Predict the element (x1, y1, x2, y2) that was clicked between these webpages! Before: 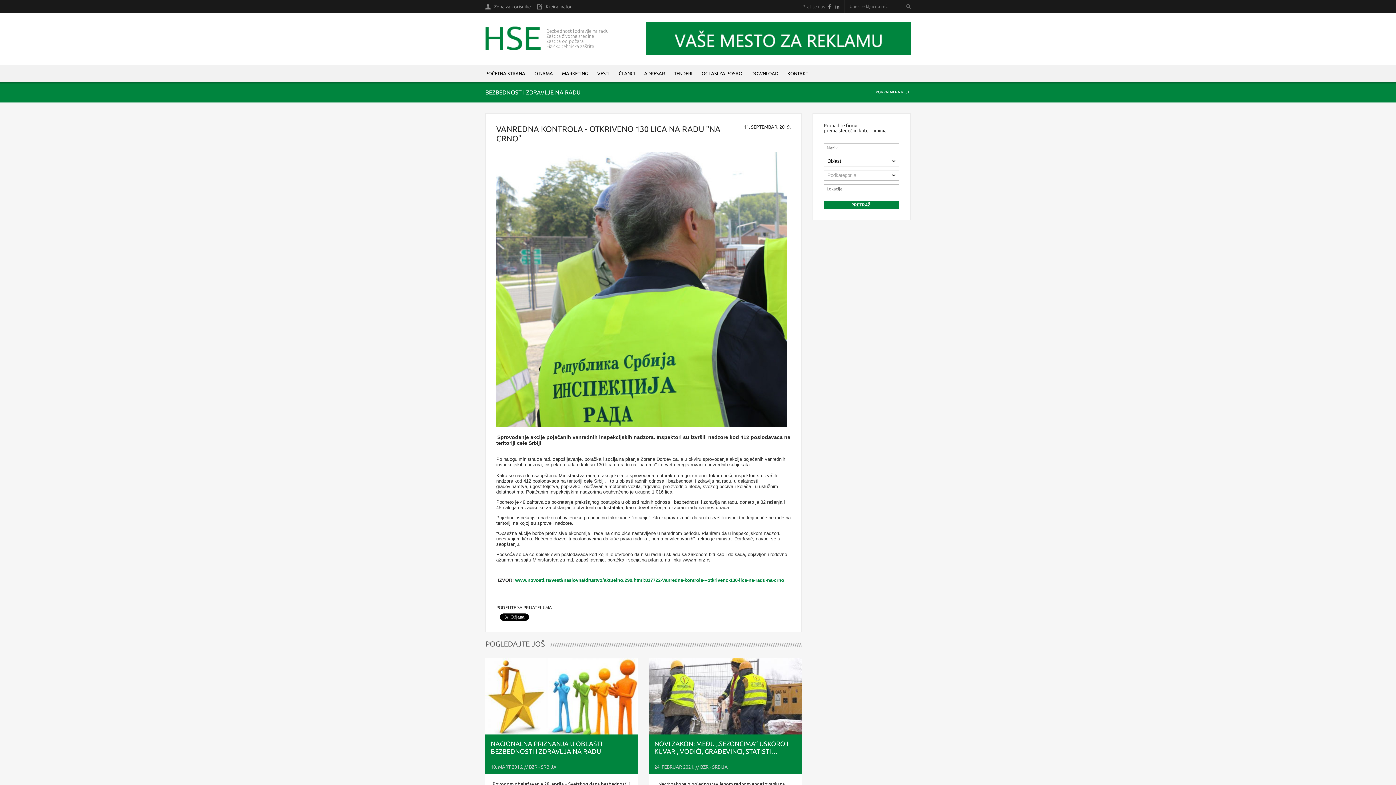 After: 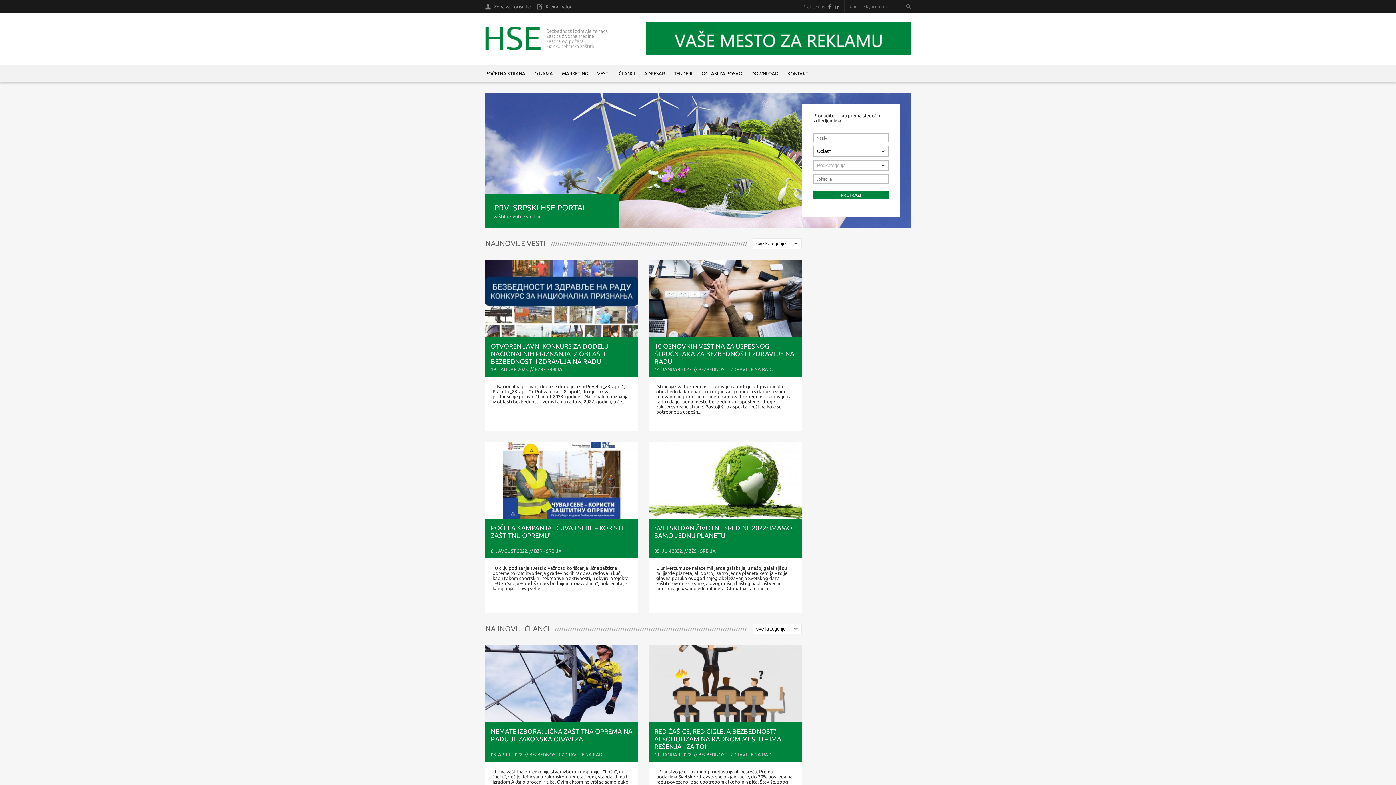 Action: bbox: (828, 4, 832, 9)